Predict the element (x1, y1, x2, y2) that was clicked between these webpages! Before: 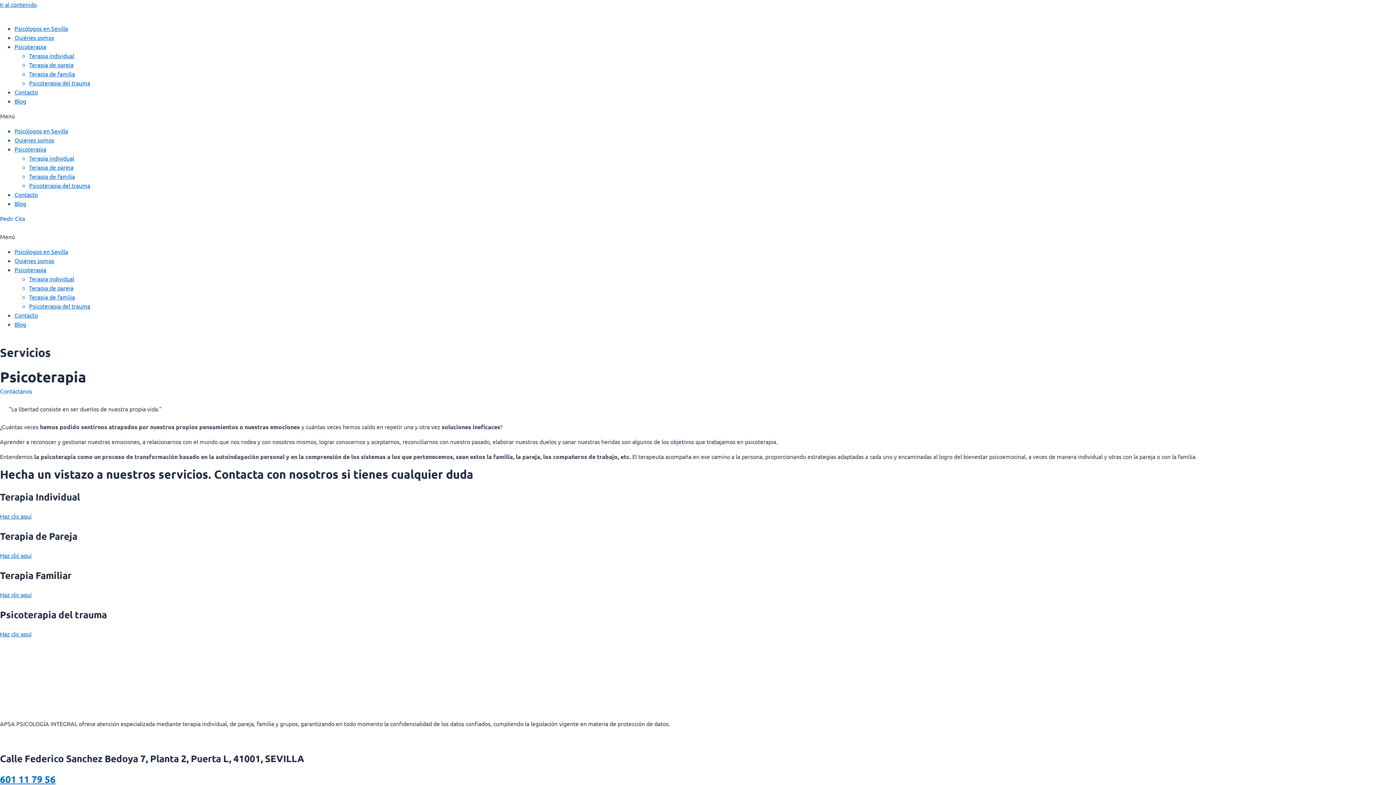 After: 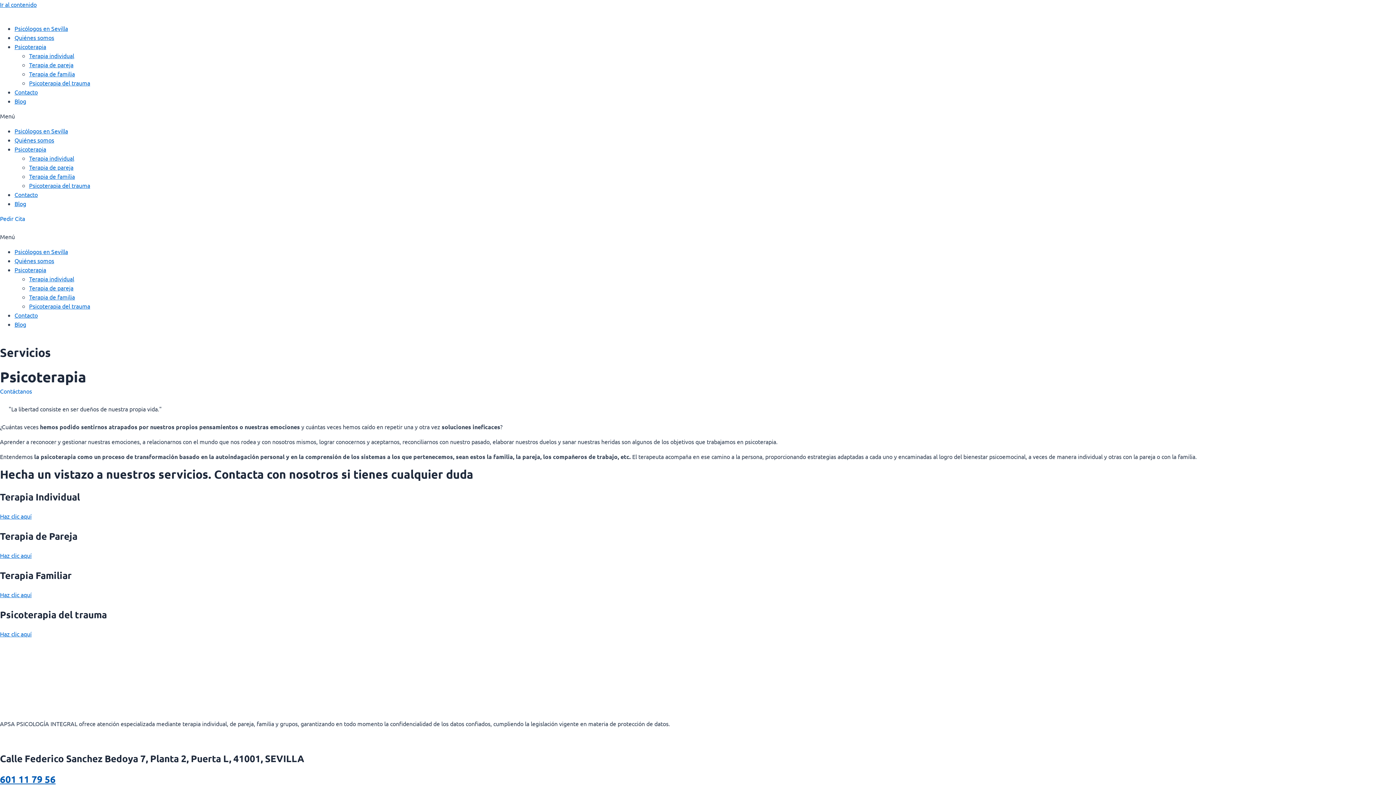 Action: label: 601 11 79 56 bbox: (0, 773, 55, 785)